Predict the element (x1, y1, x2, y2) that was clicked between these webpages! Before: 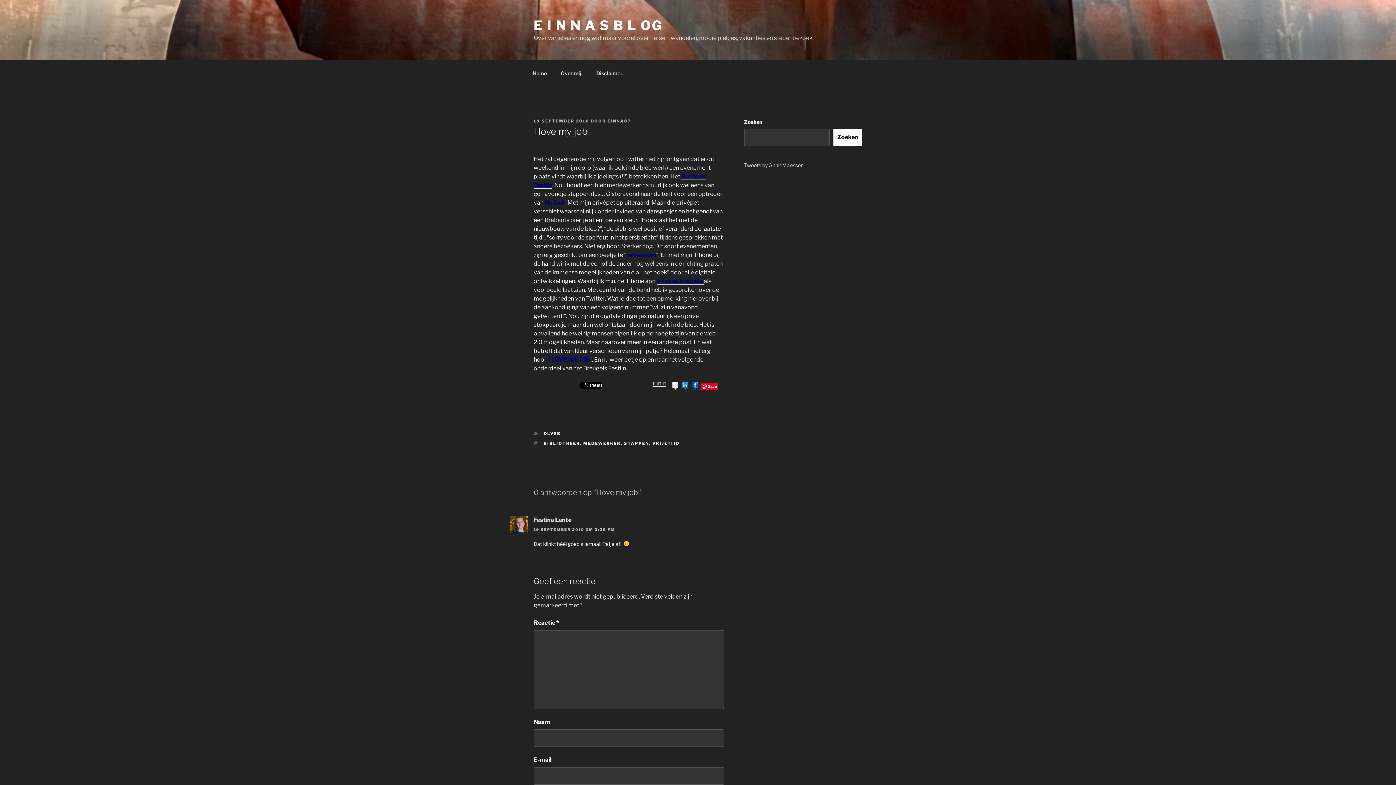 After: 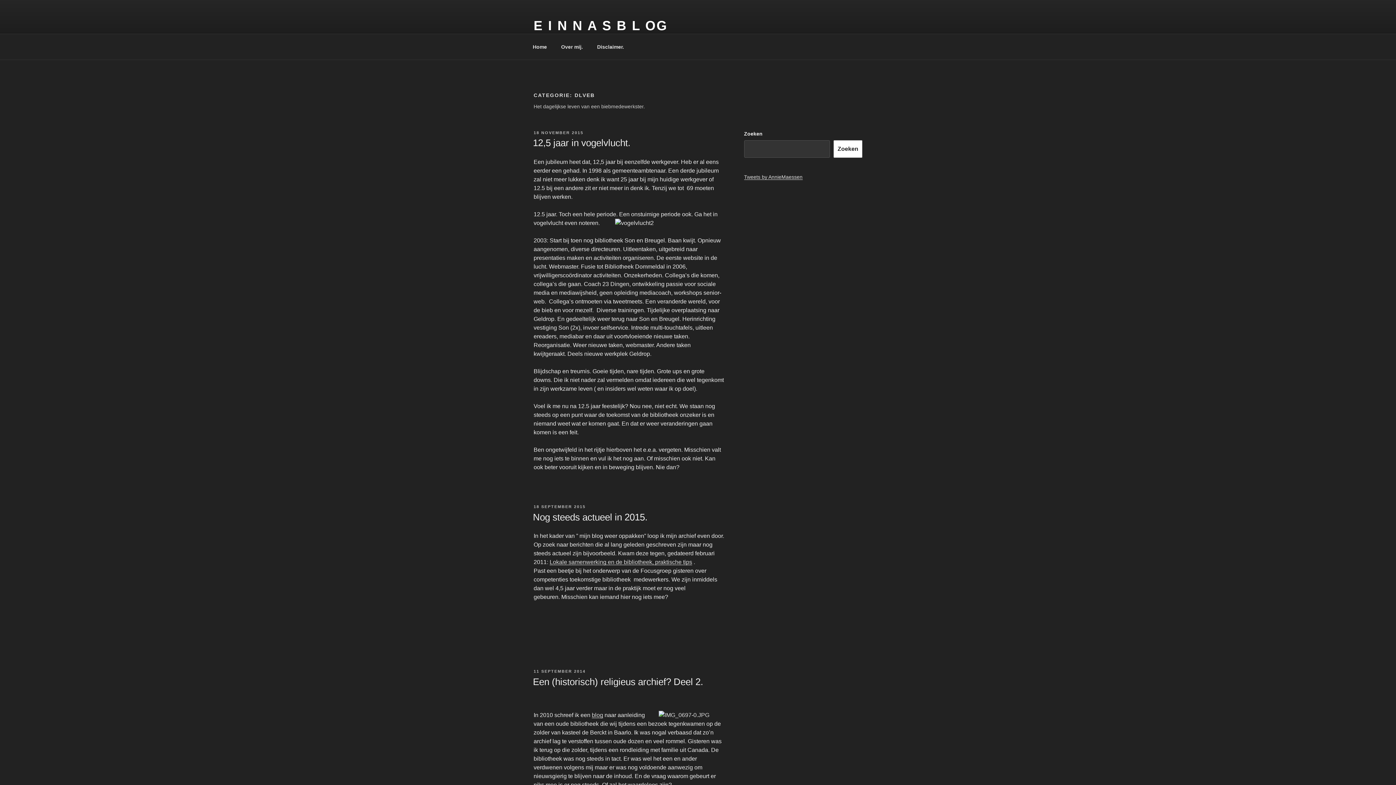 Action: bbox: (543, 431, 560, 436) label: DLVEB